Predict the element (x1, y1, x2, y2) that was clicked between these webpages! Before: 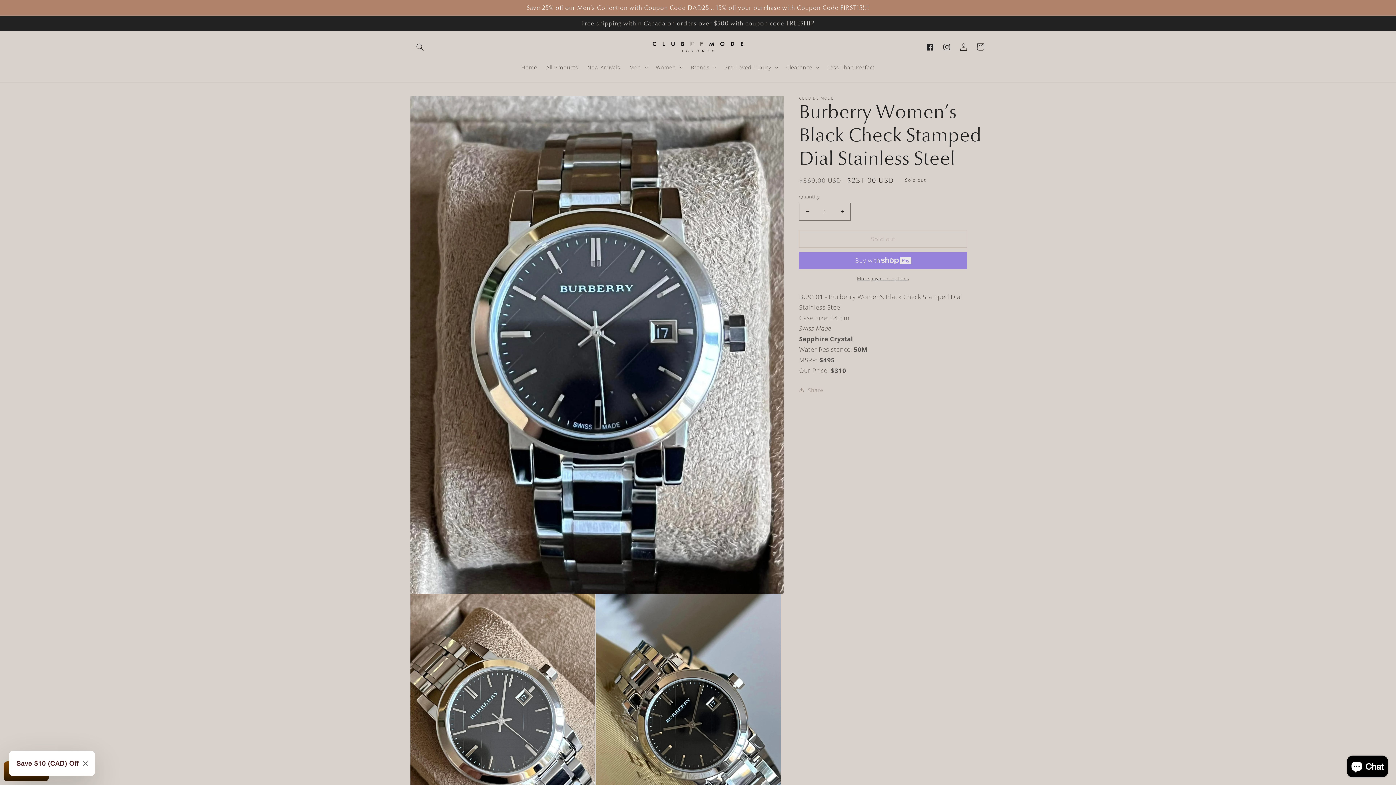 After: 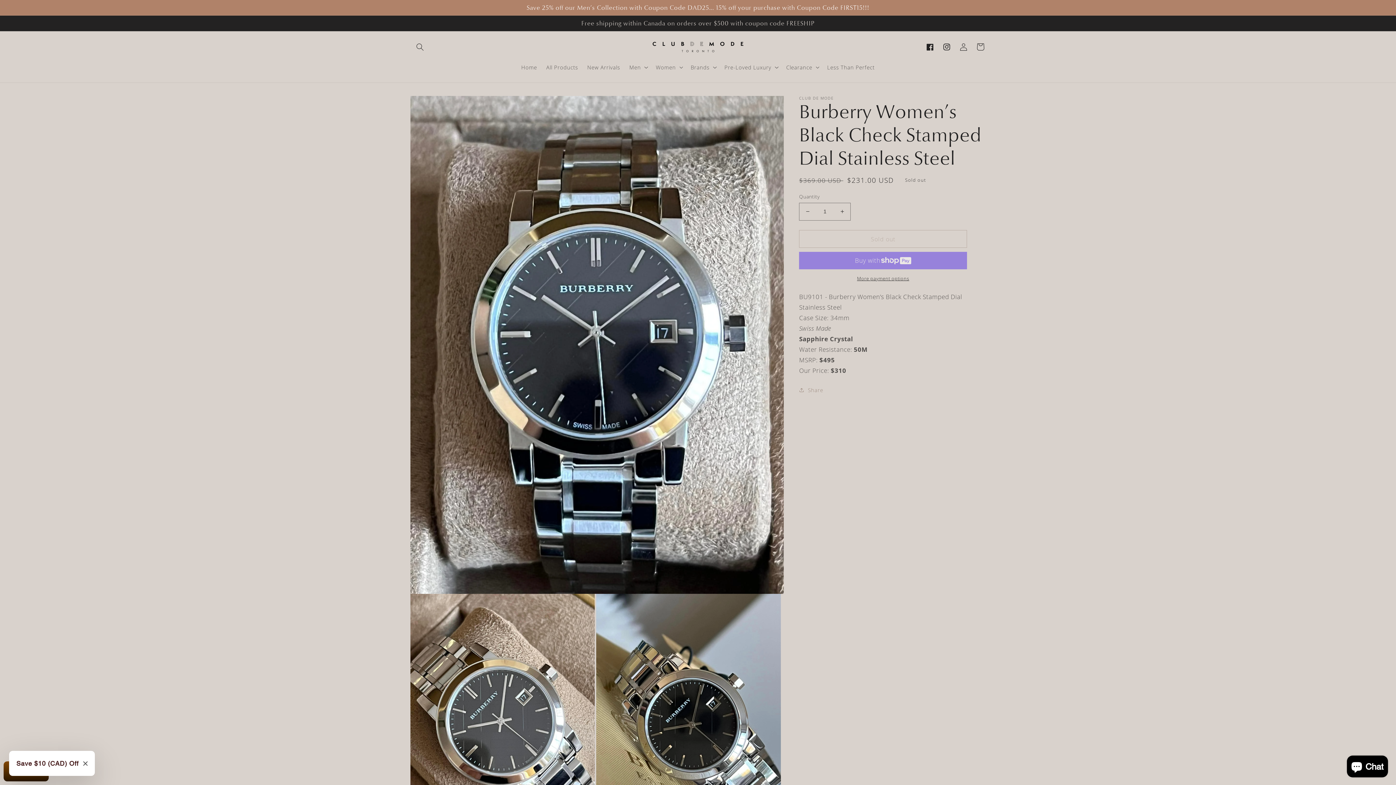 Action: label: More payment options bbox: (799, 275, 967, 282)